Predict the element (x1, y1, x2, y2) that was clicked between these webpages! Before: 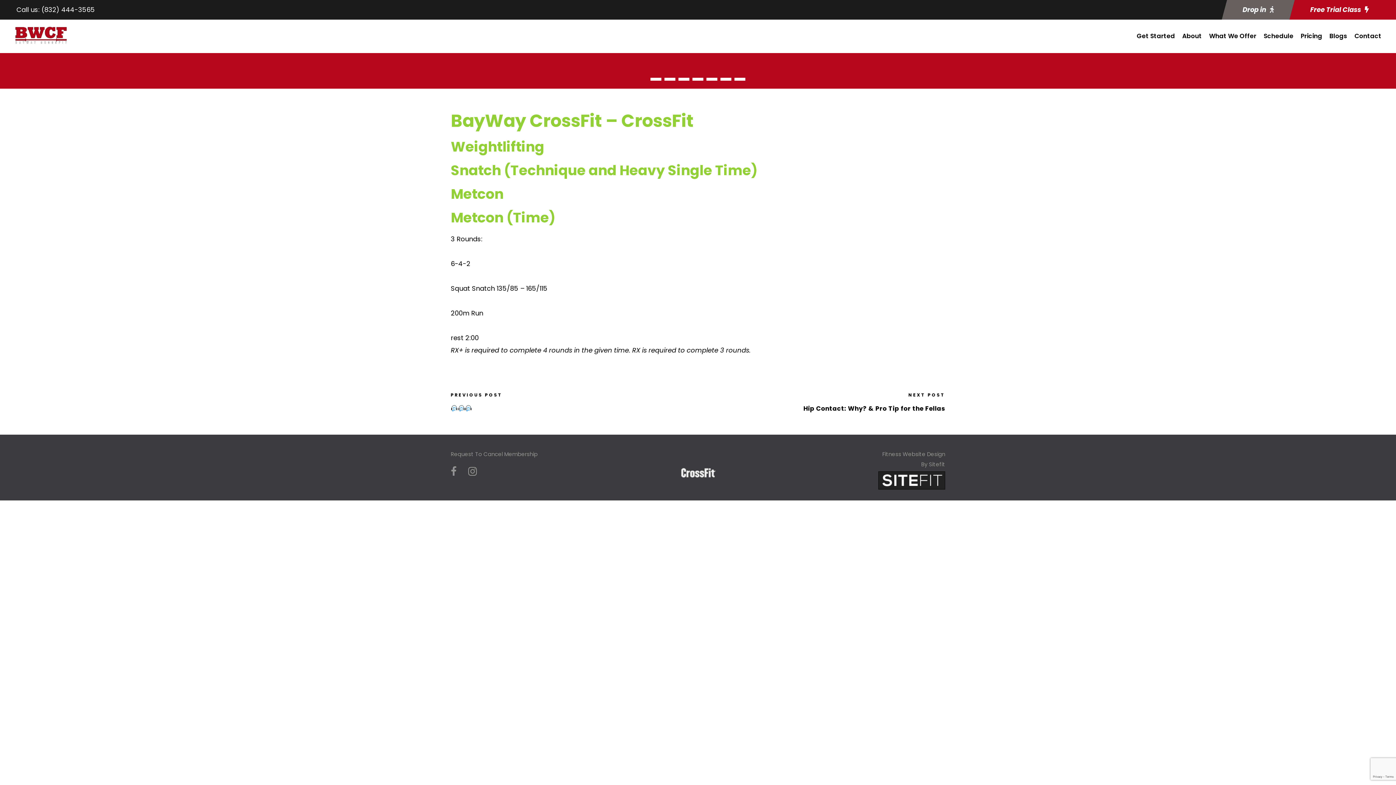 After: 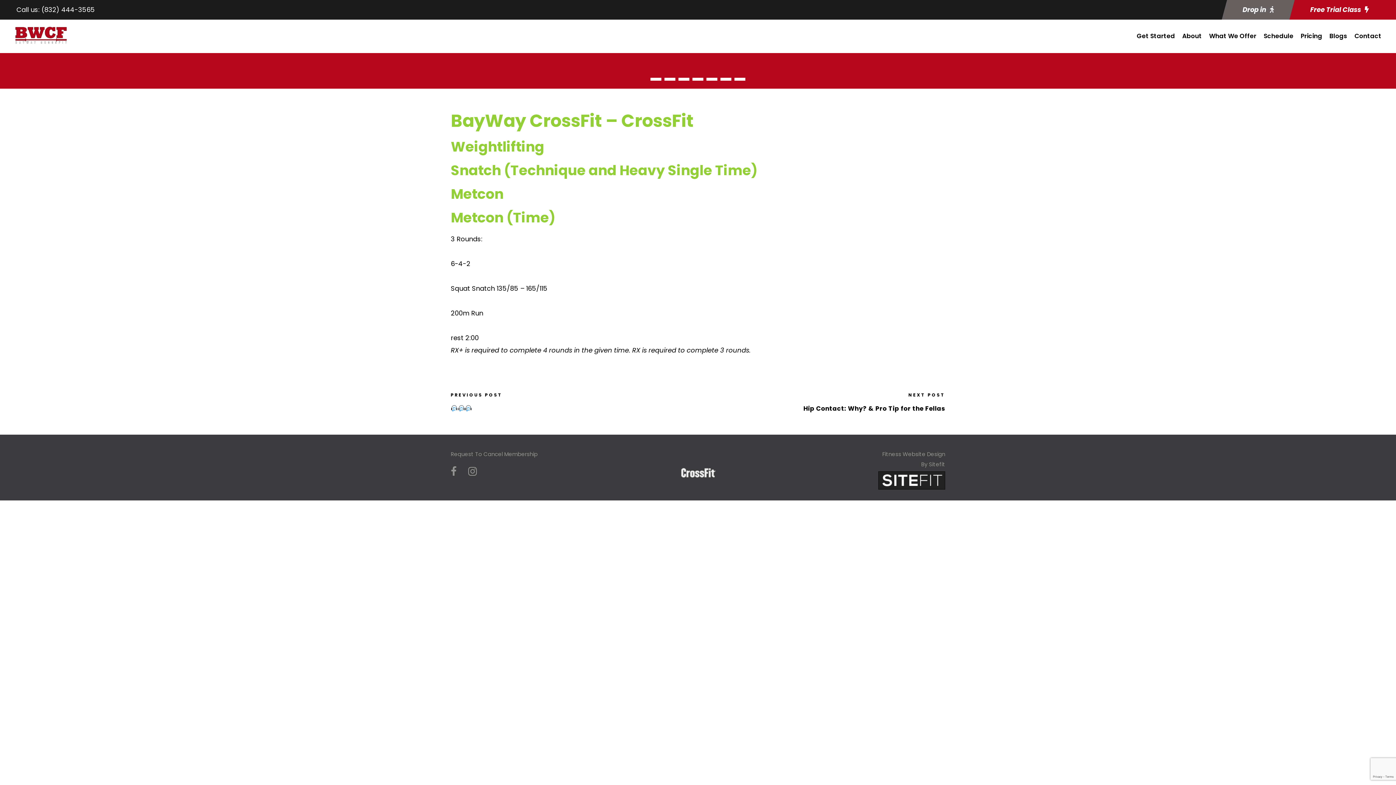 Action: bbox: (676, 468, 719, 476)